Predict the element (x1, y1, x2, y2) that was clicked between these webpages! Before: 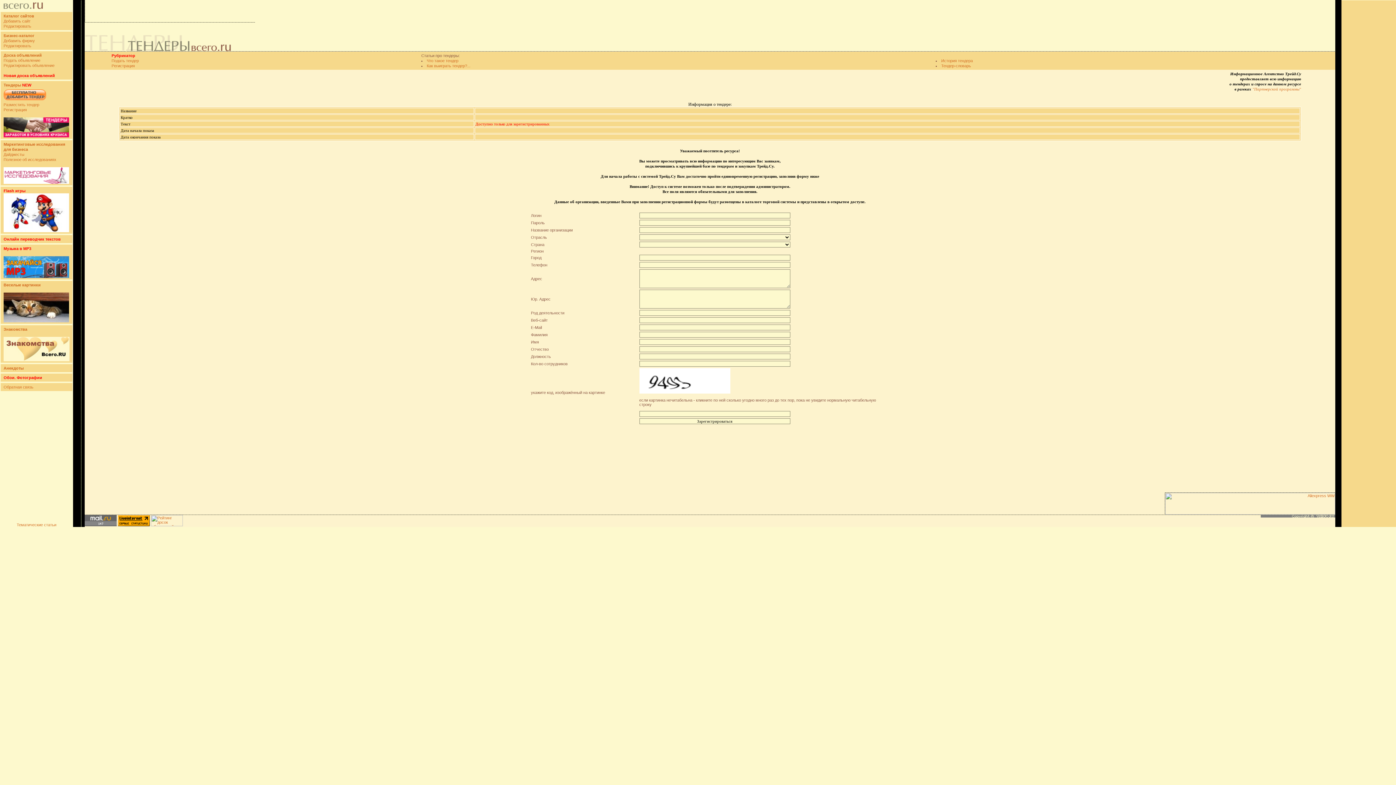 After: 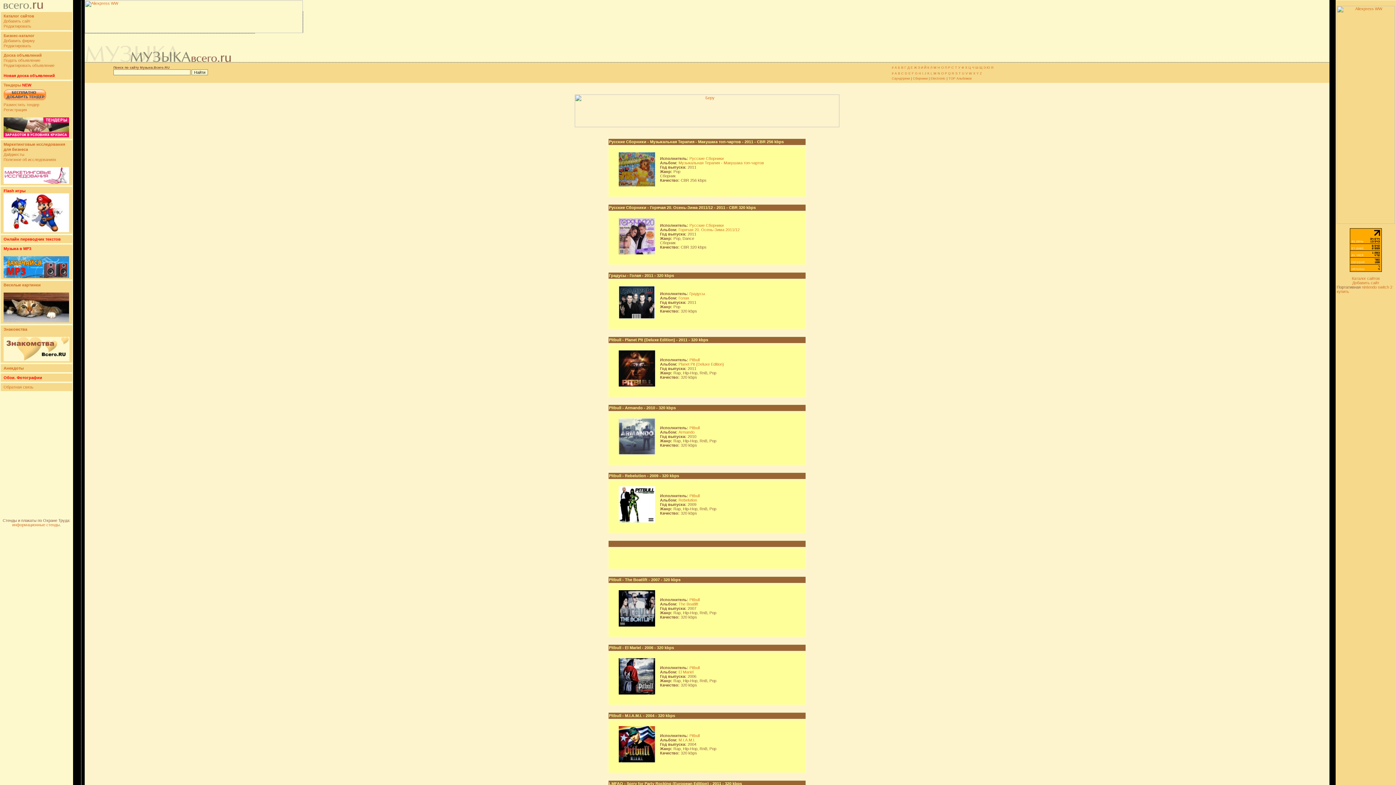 Action: label: Музыка в MP3 bbox: (3, 246, 31, 250)